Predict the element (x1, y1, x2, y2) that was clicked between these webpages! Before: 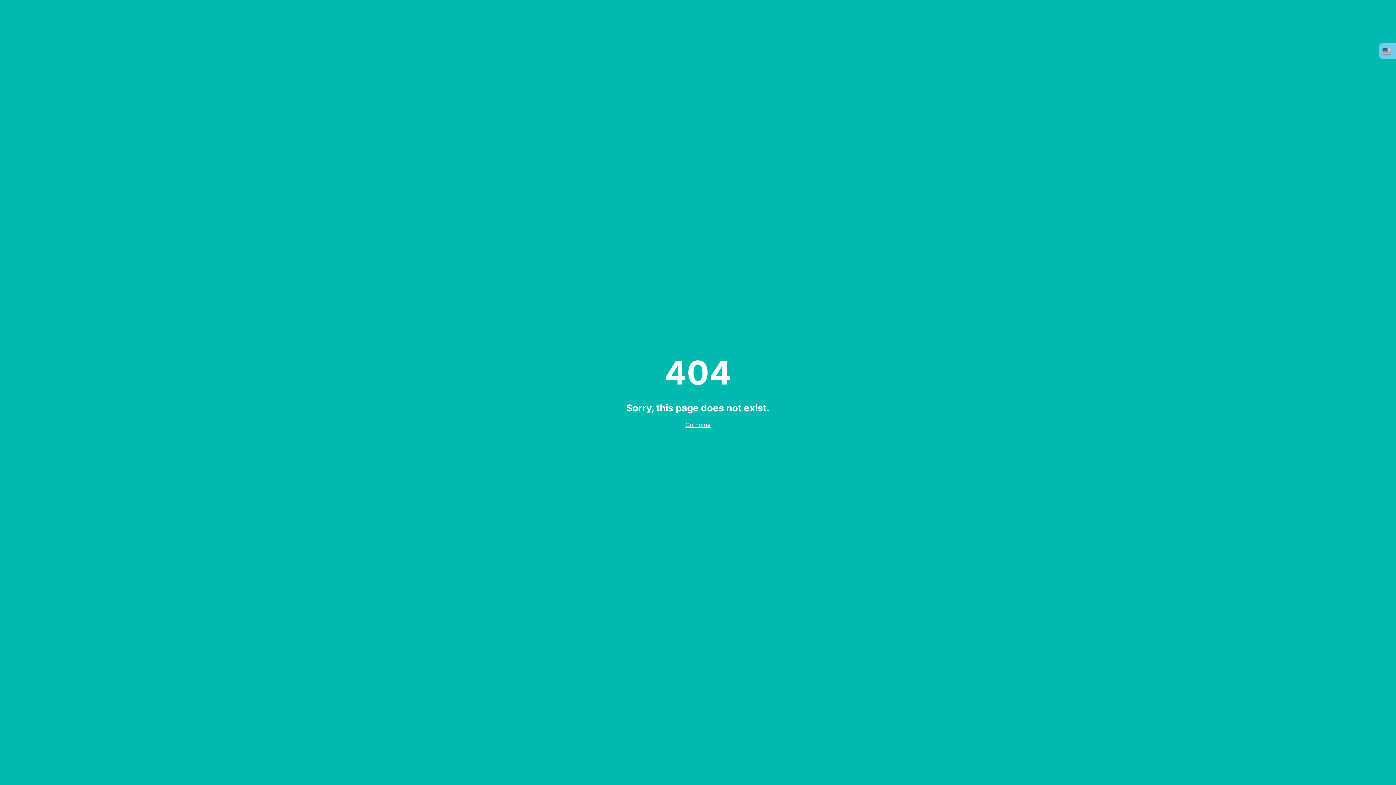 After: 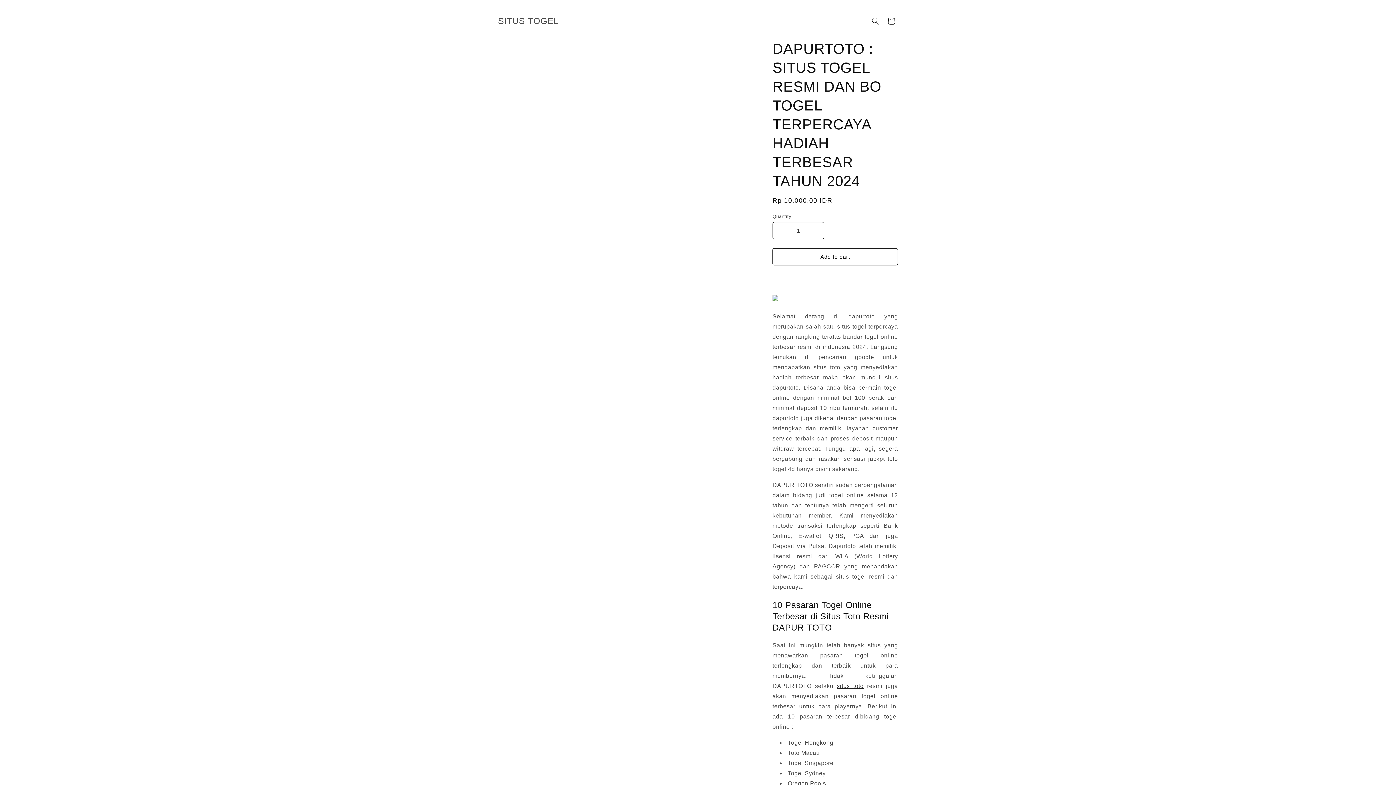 Action: bbox: (685, 421, 710, 428) label: Go home